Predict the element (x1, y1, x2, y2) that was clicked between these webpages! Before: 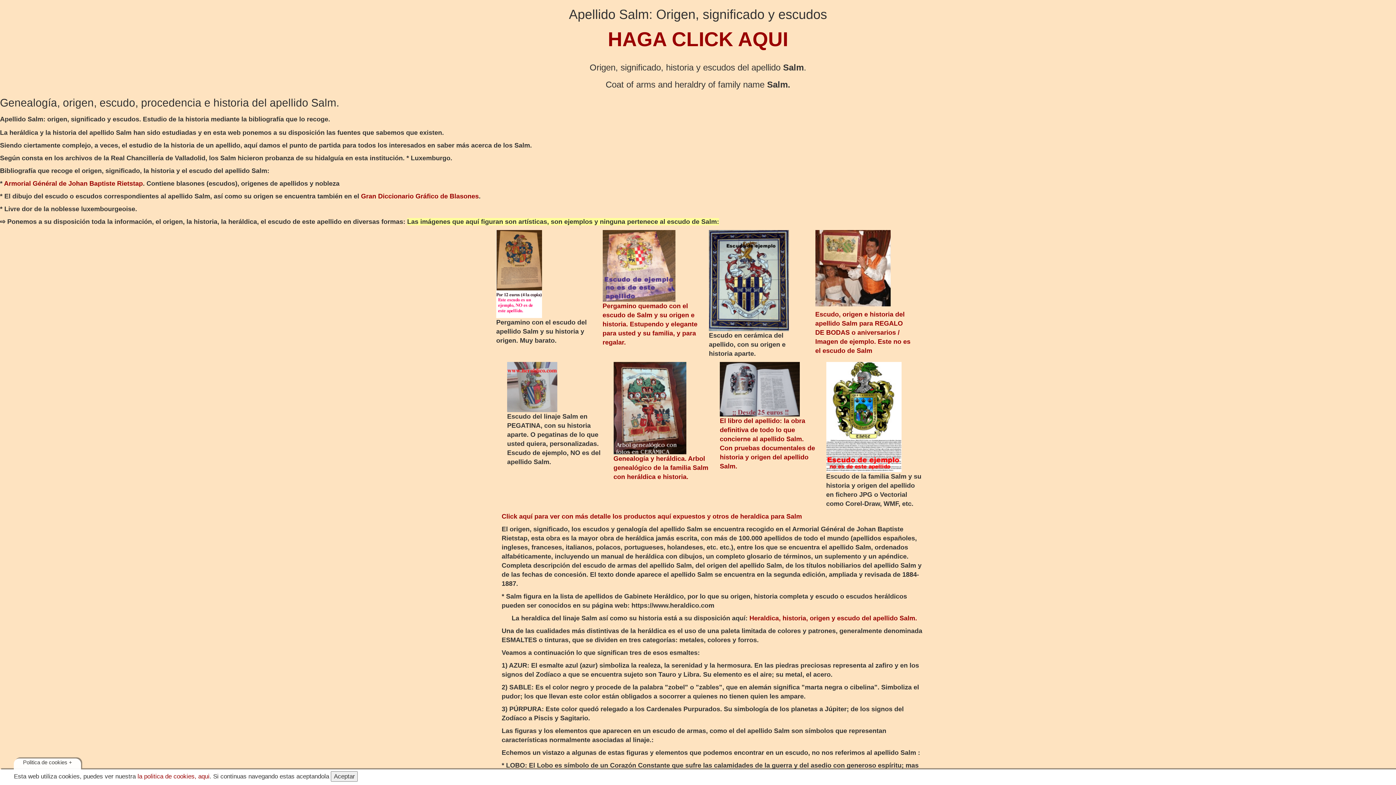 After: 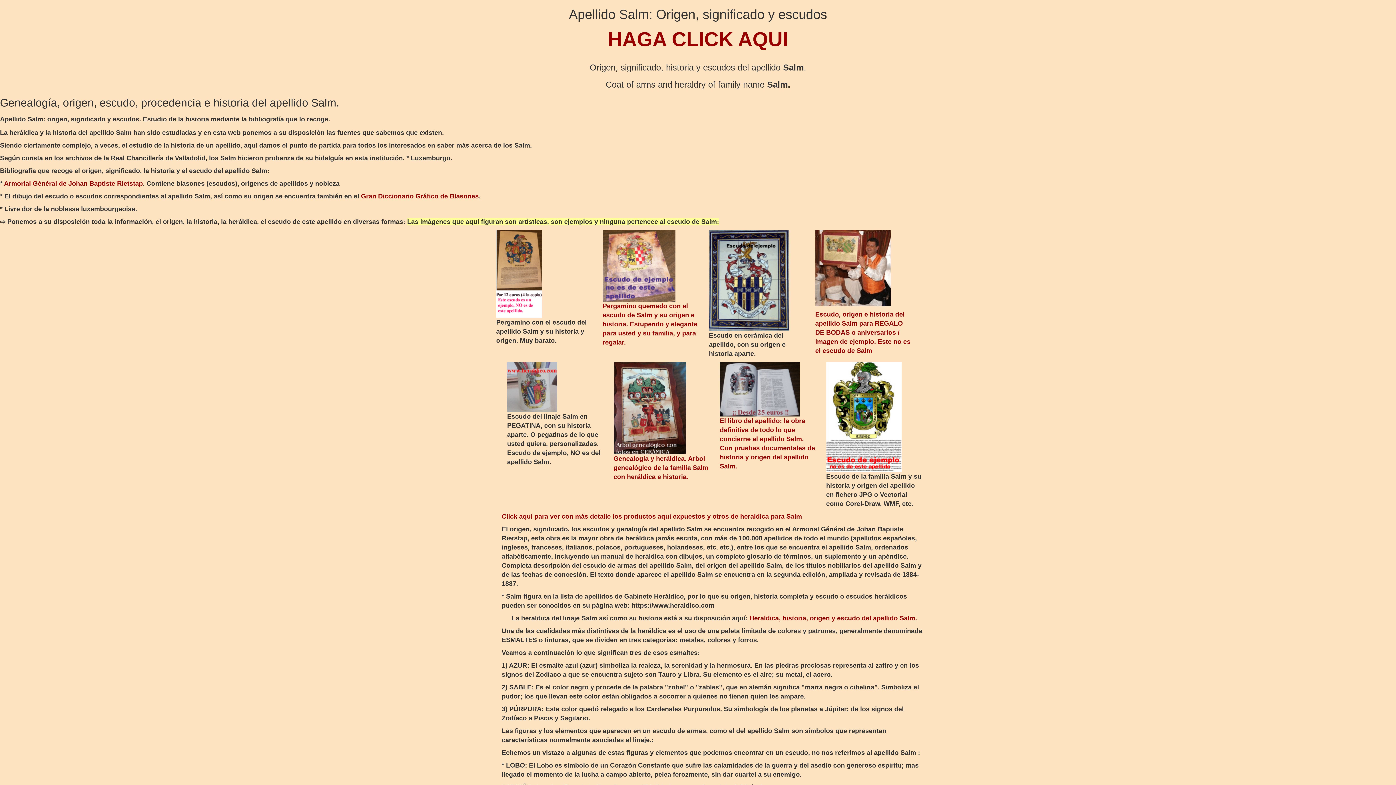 Action: label: Aceptar bbox: (331, 771, 357, 782)